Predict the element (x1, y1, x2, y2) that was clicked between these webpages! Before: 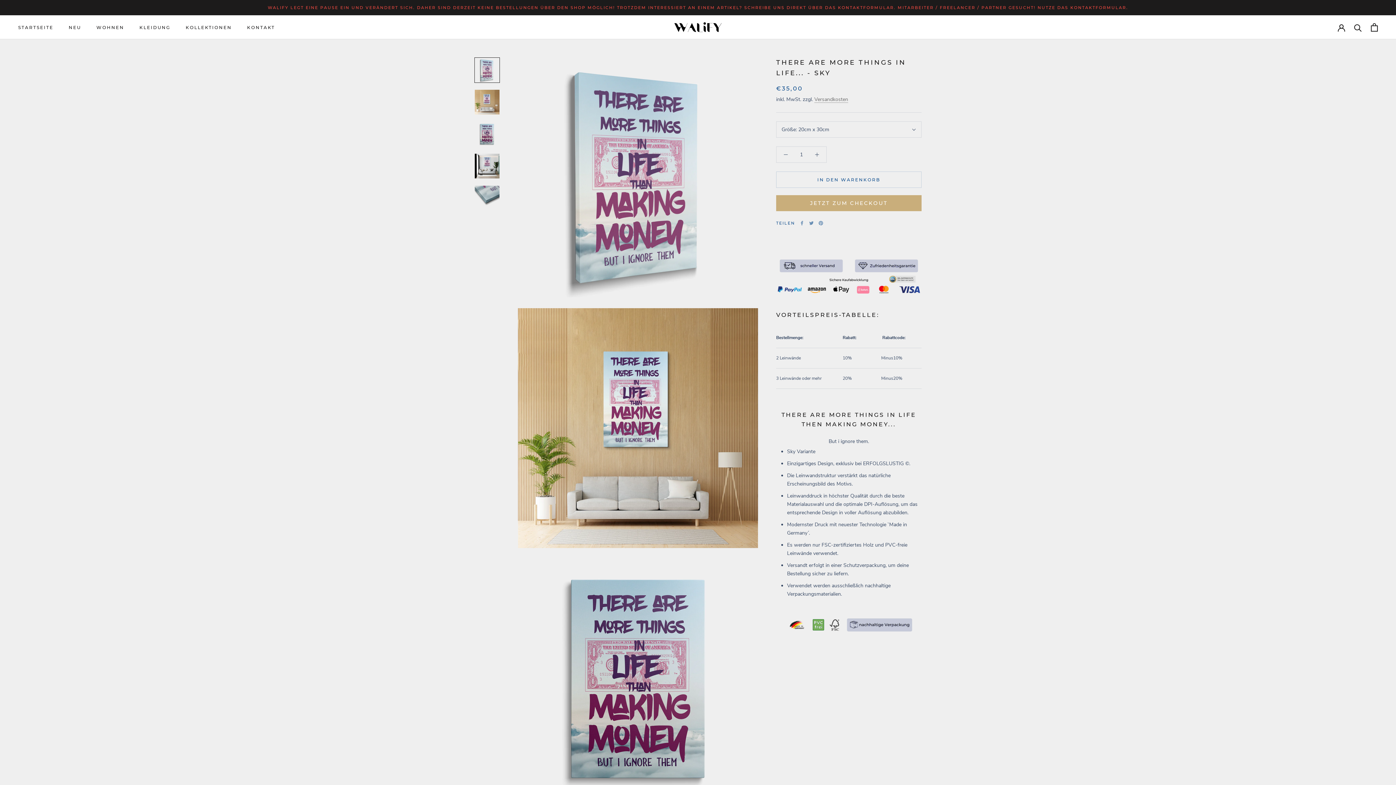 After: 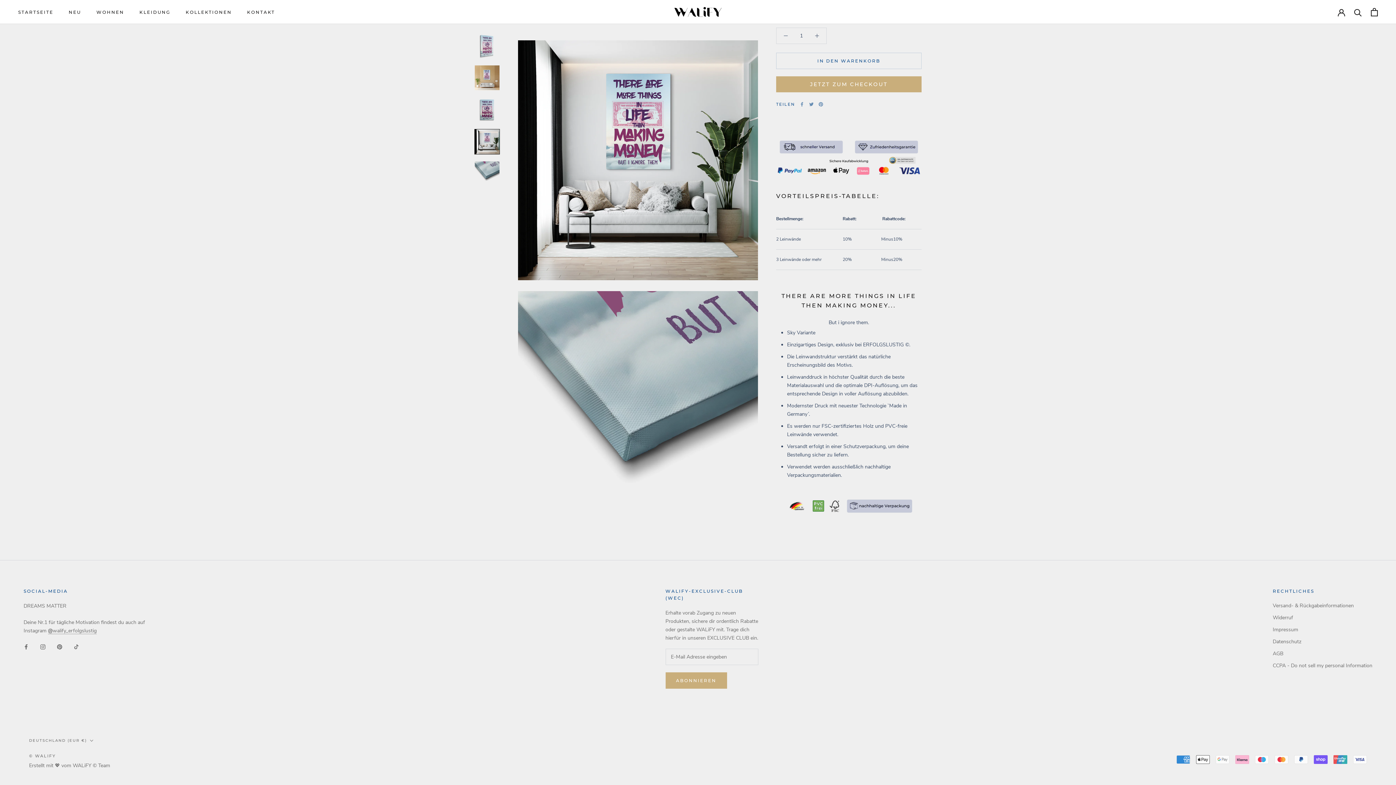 Action: bbox: (474, 153, 500, 178)